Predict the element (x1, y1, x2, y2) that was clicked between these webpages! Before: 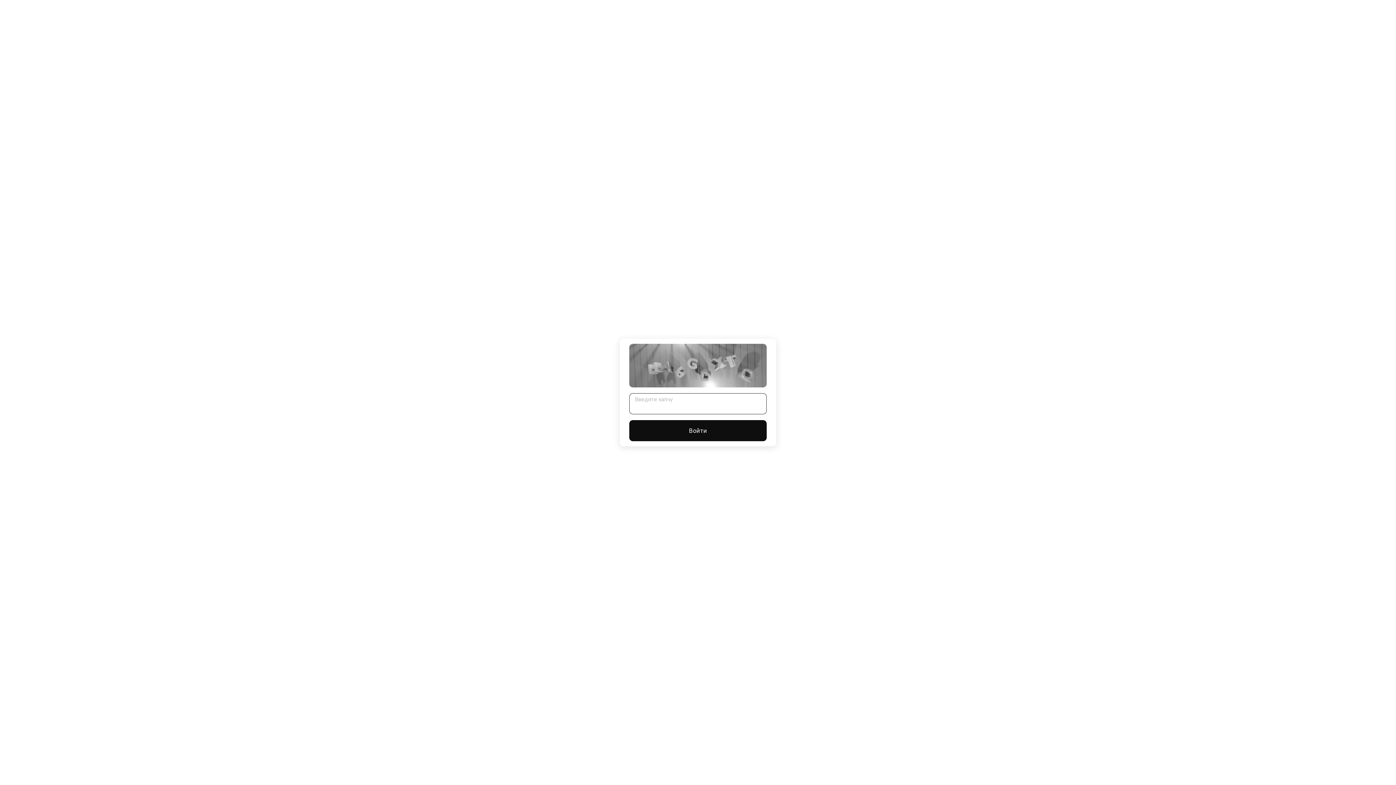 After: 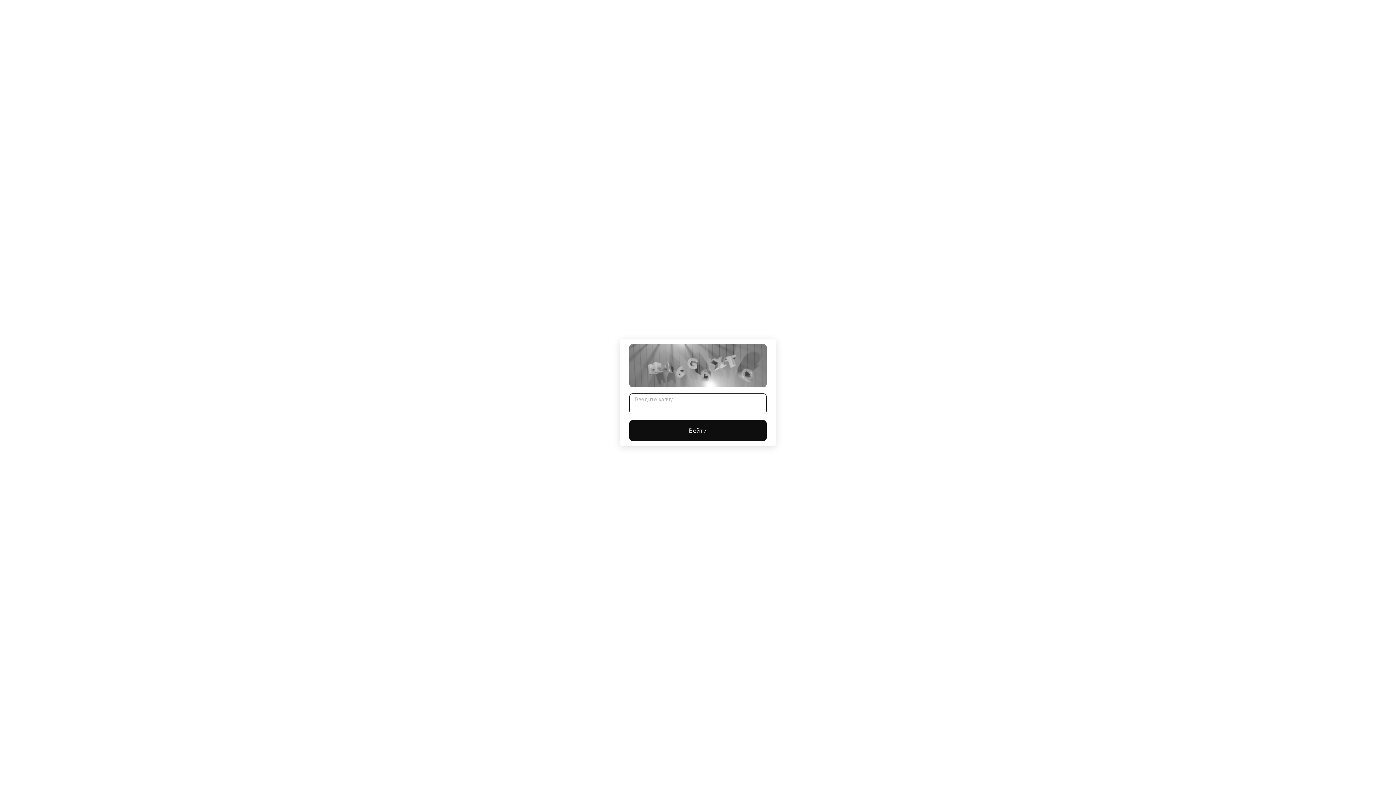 Action: bbox: (629, 420, 766, 441) label: Войти